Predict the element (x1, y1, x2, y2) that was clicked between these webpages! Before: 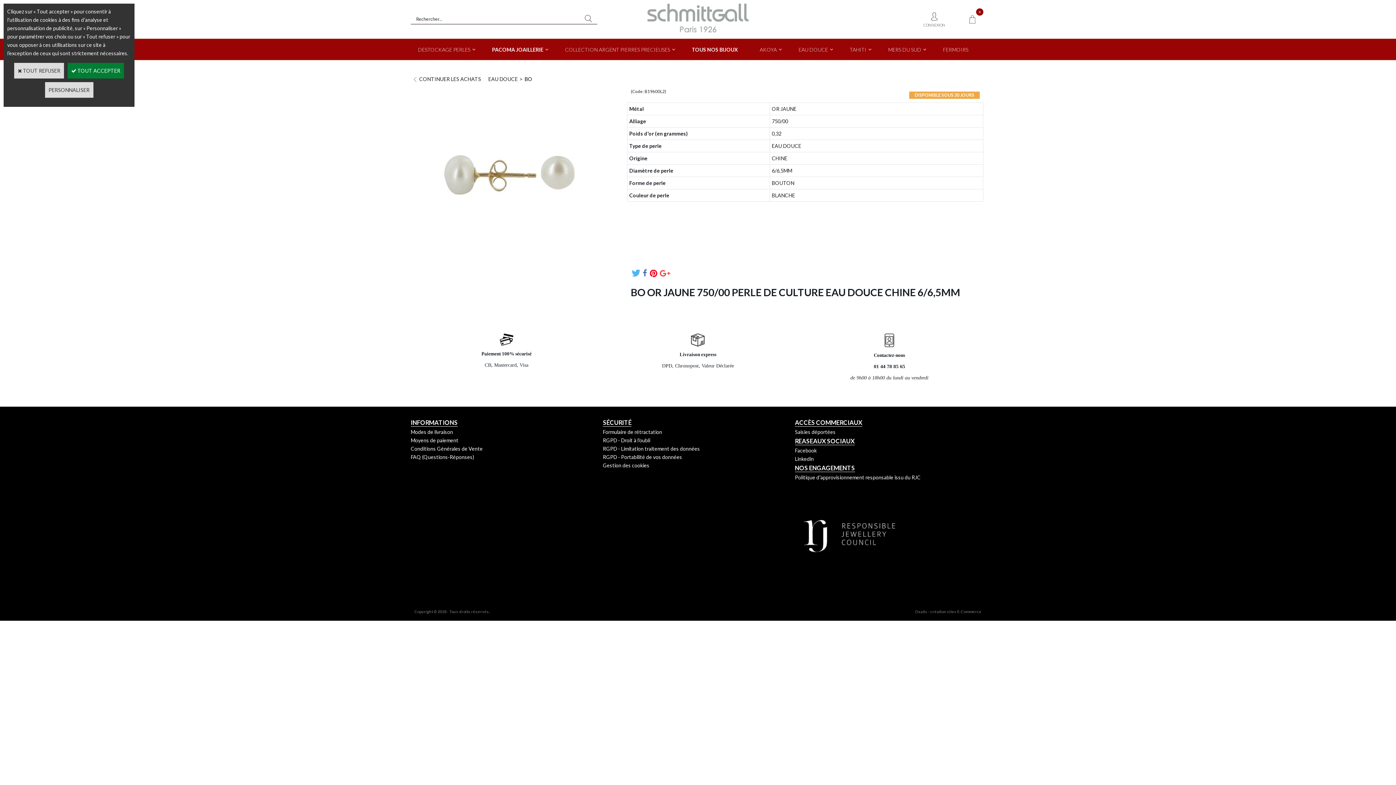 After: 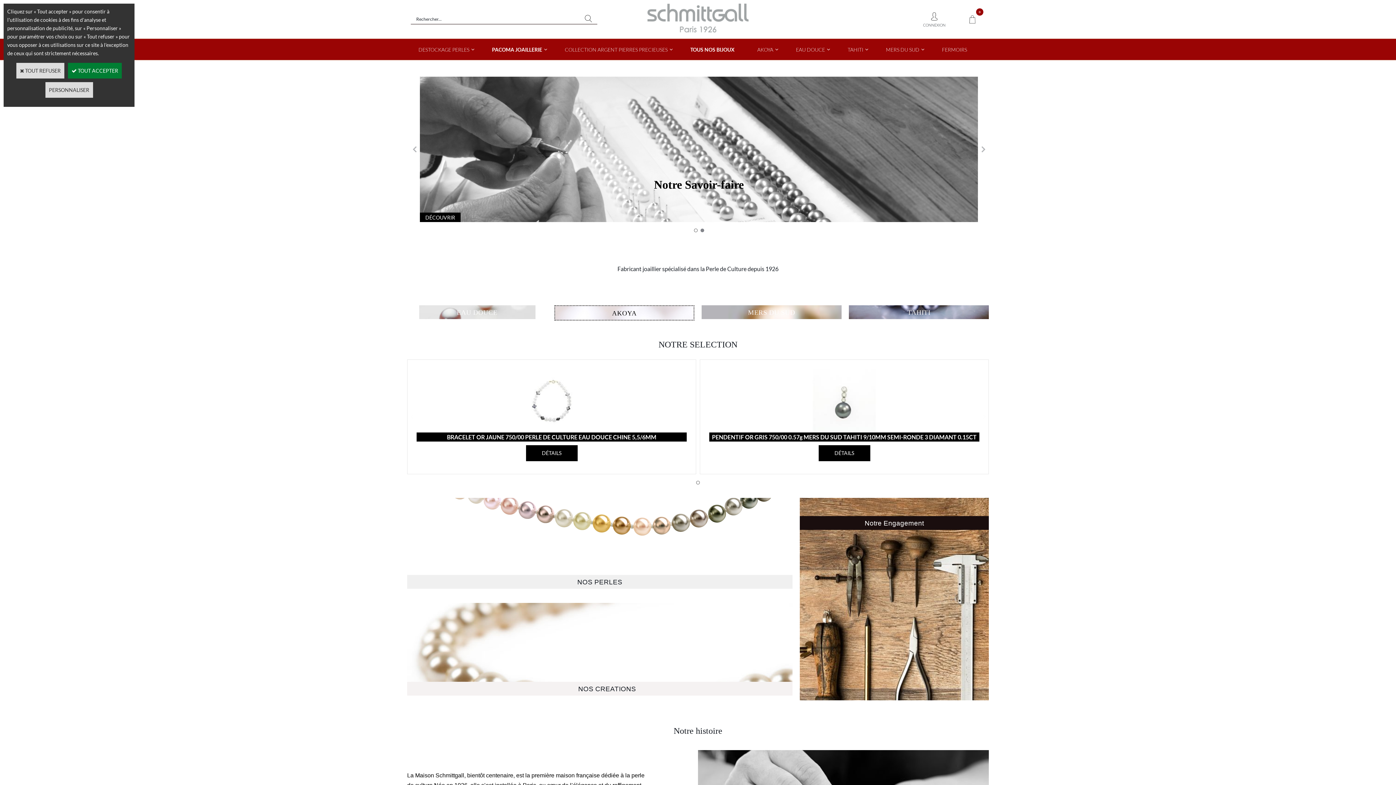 Action: bbox: (647, 27, 748, 33)